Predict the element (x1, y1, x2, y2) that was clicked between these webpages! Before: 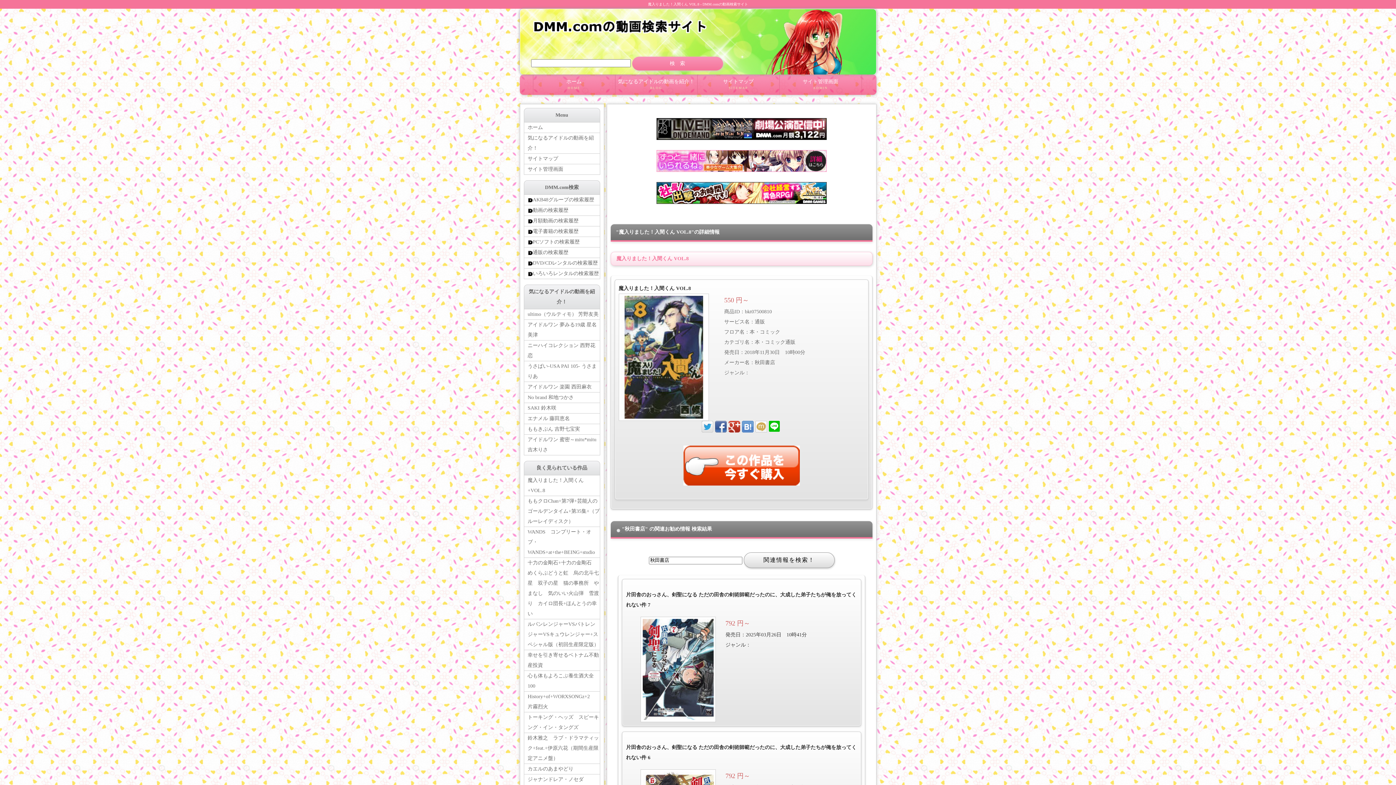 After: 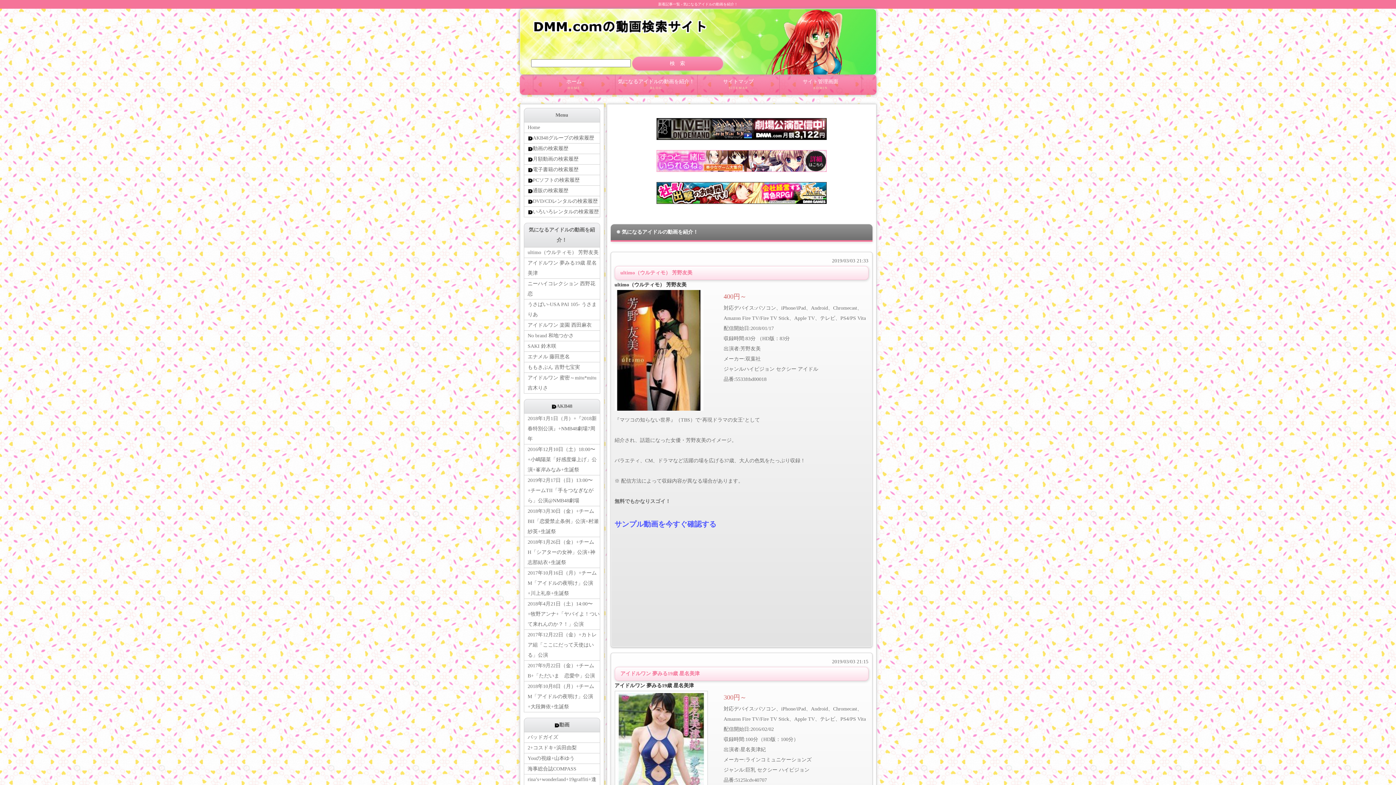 Action: bbox: (615, 74, 697, 94) label: 気になるアイドルの動画を紹介！
BLOG